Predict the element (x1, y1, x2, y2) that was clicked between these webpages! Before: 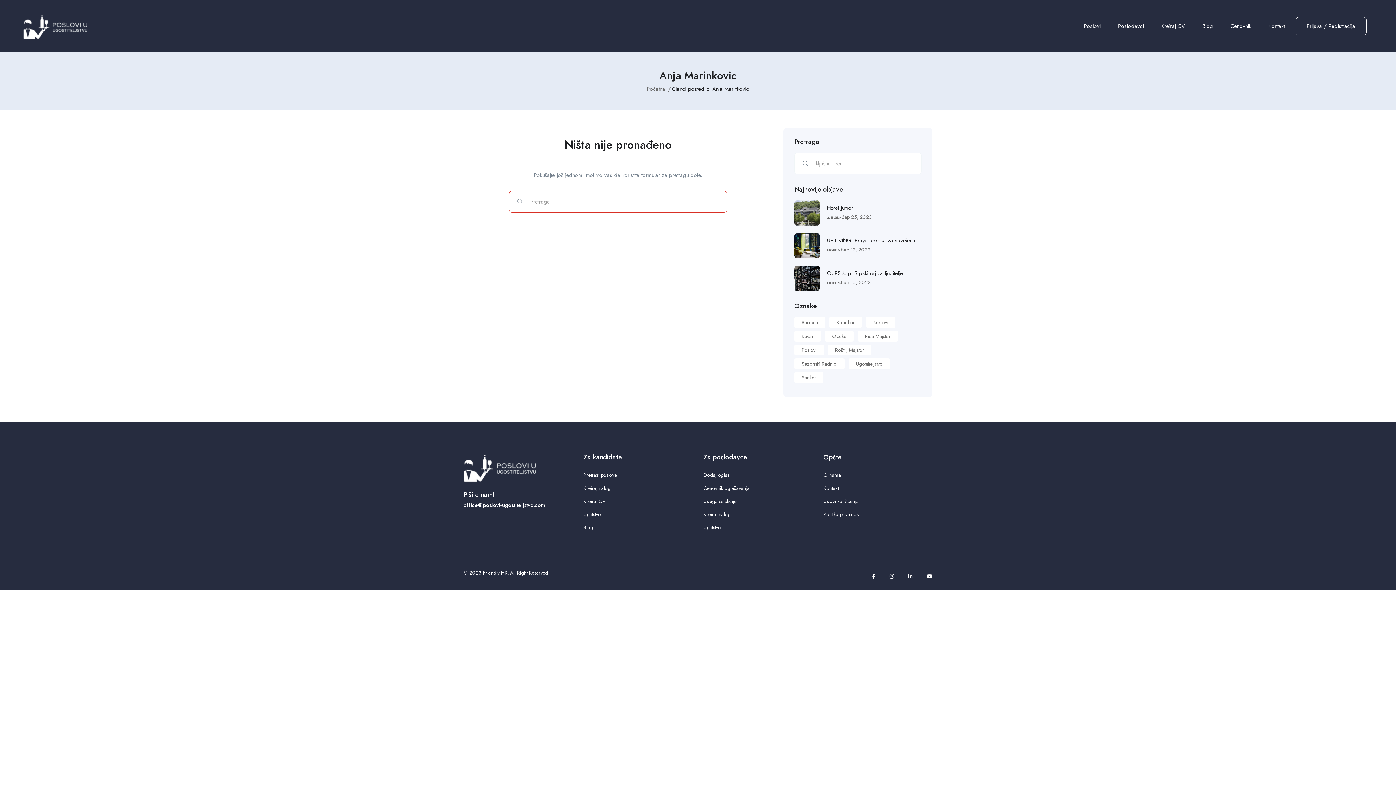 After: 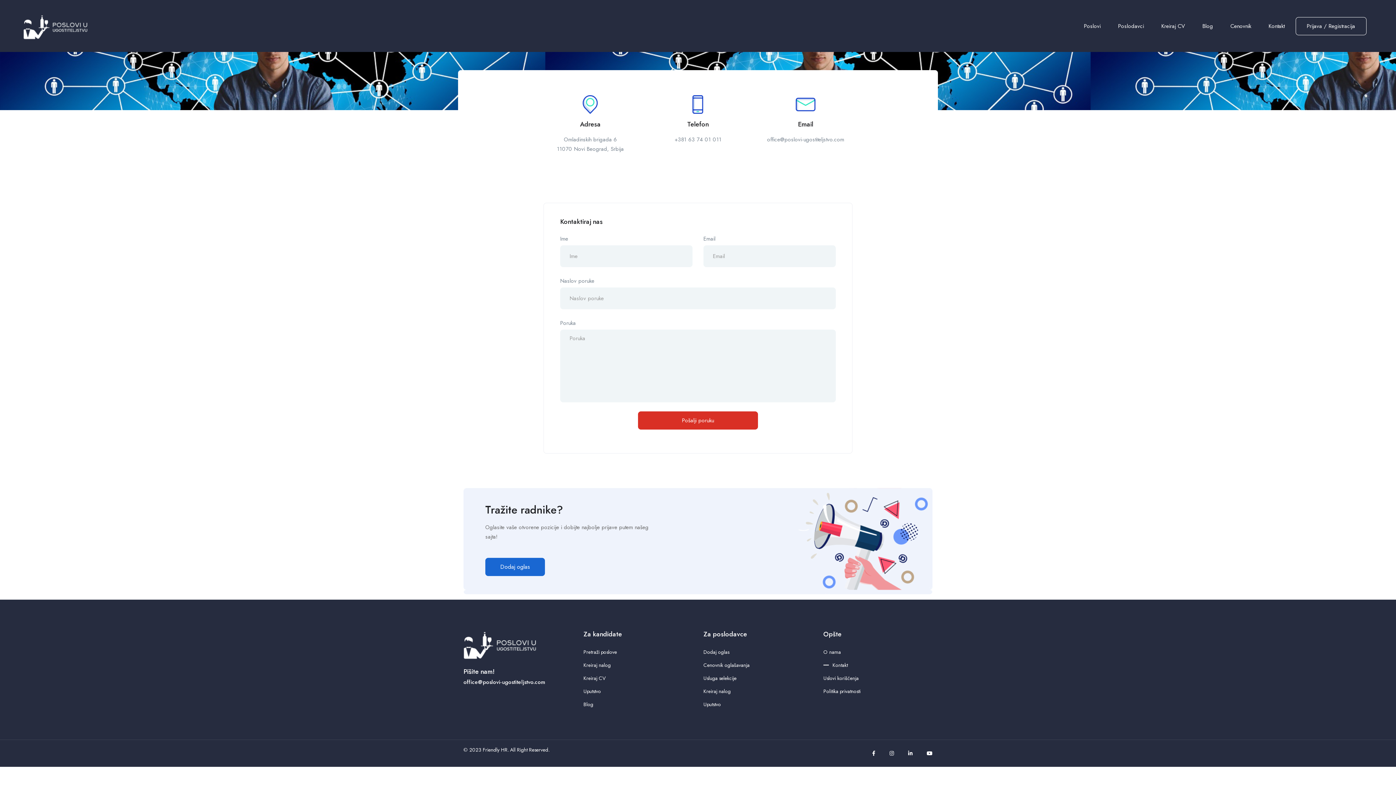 Action: bbox: (1268, 16, 1284, 35) label: Kontakt